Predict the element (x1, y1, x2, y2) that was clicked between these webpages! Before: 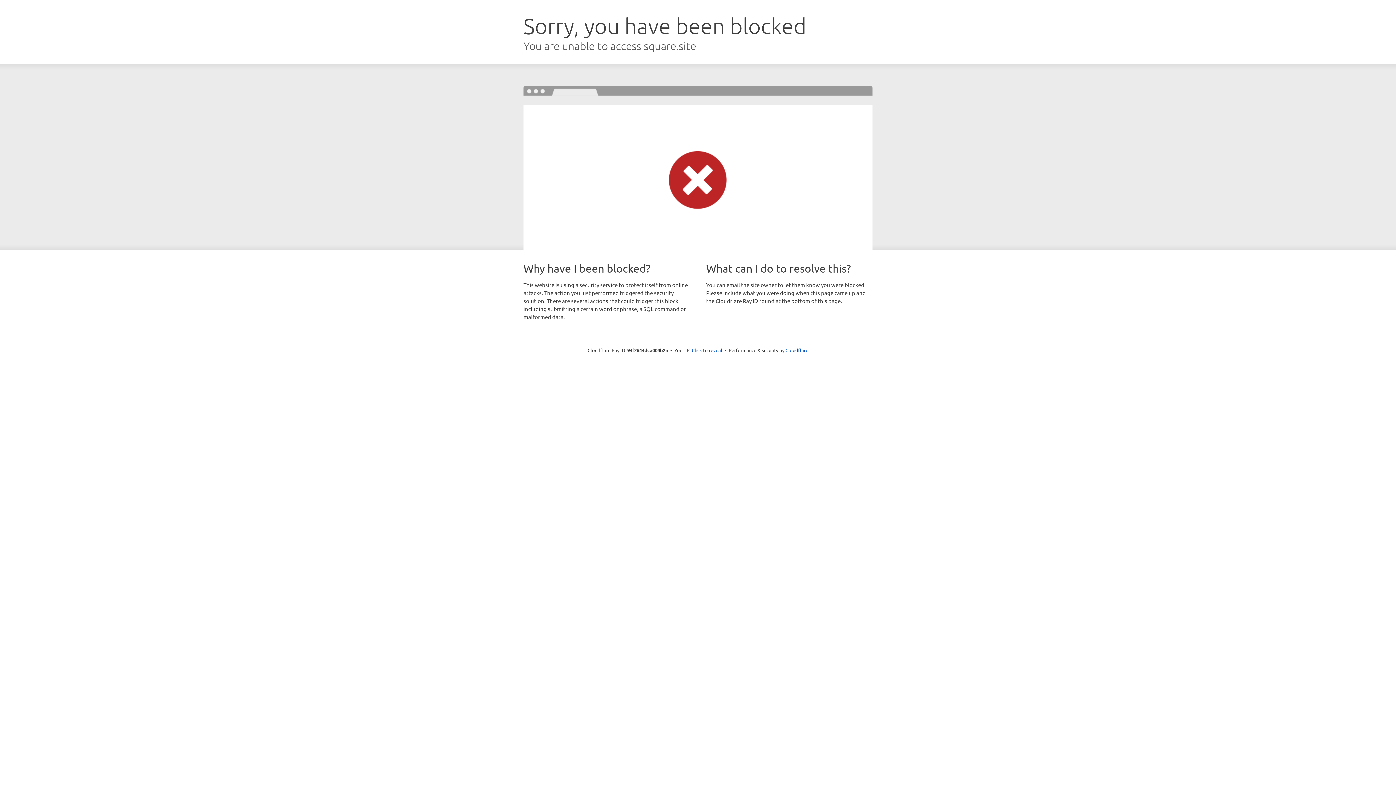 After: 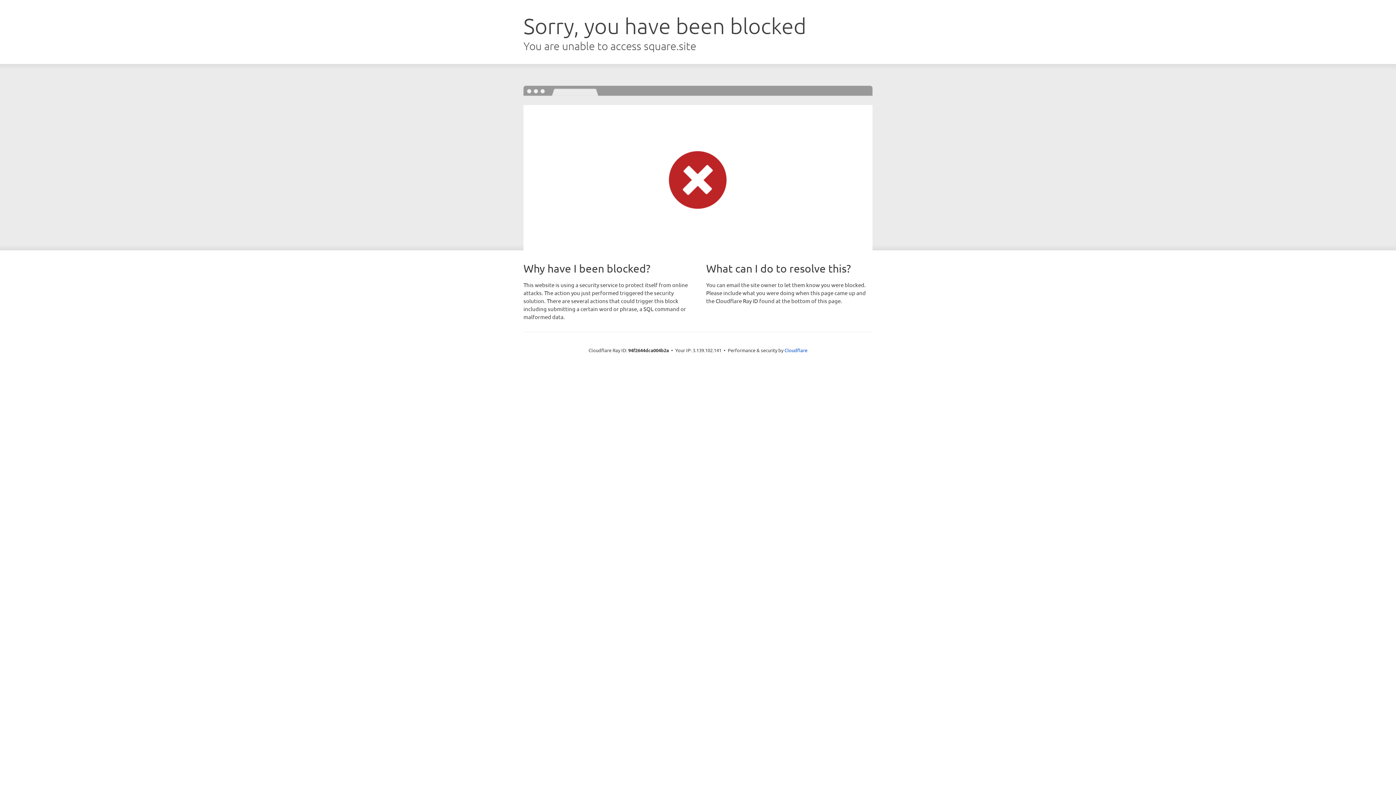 Action: bbox: (692, 346, 722, 353) label: Click to reveal